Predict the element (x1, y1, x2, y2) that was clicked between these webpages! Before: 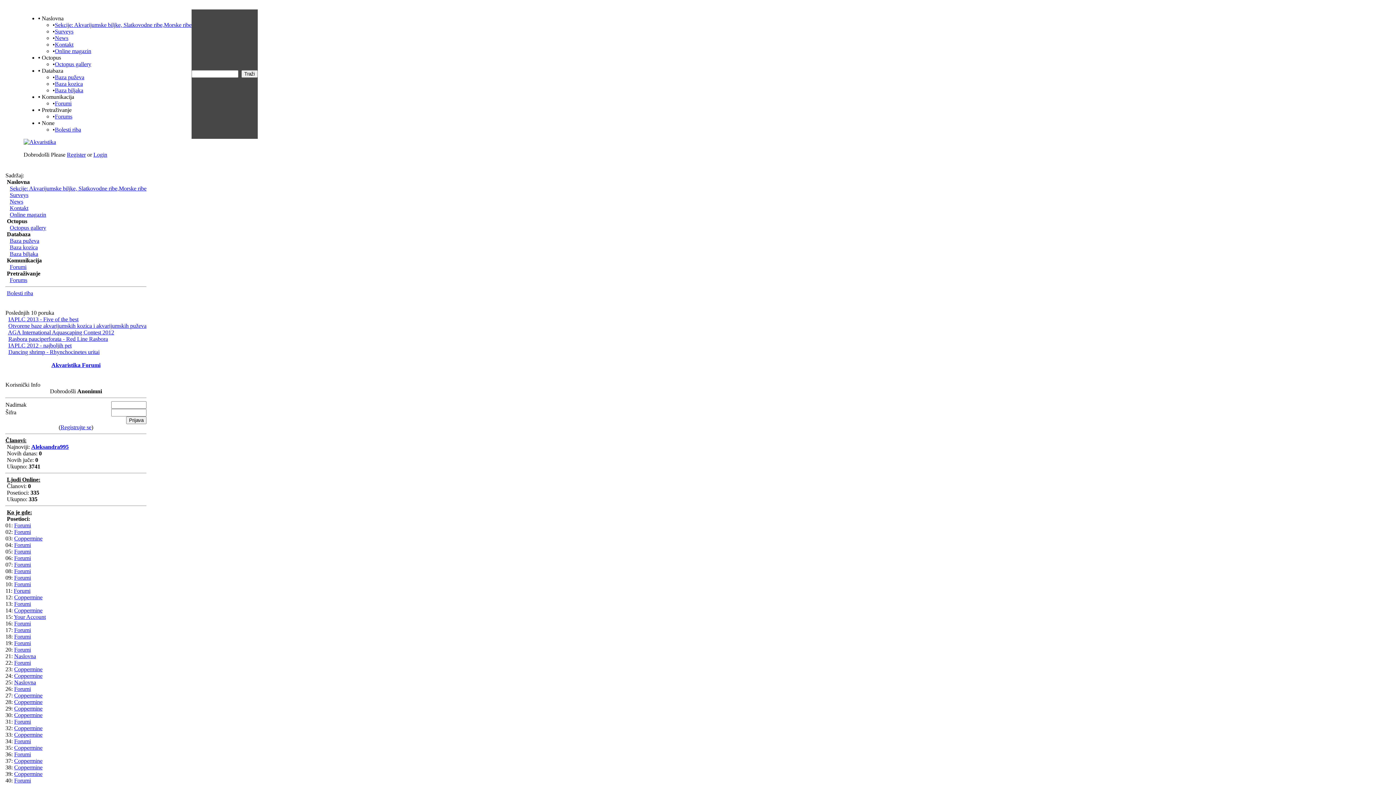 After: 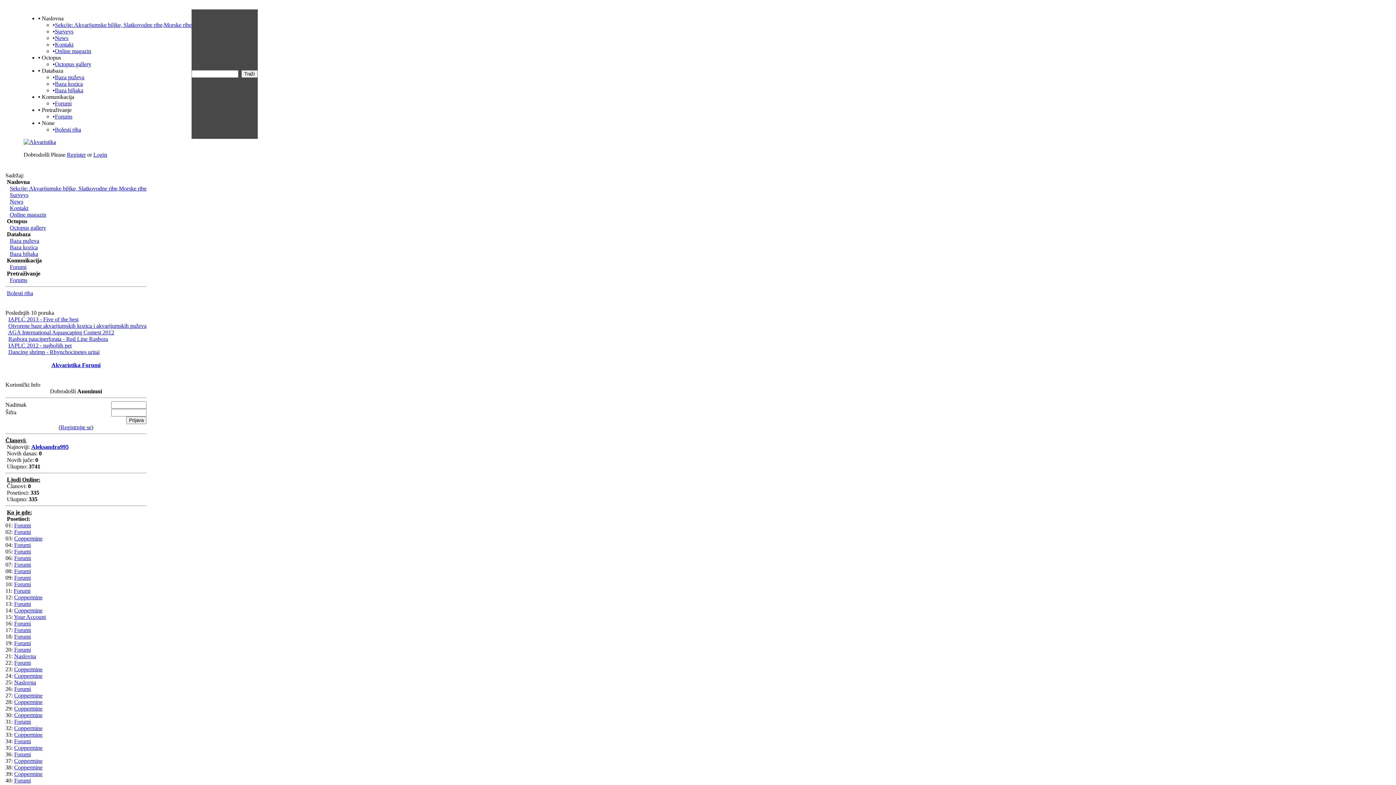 Action: bbox: (38, 120, 54, 126) label: • None